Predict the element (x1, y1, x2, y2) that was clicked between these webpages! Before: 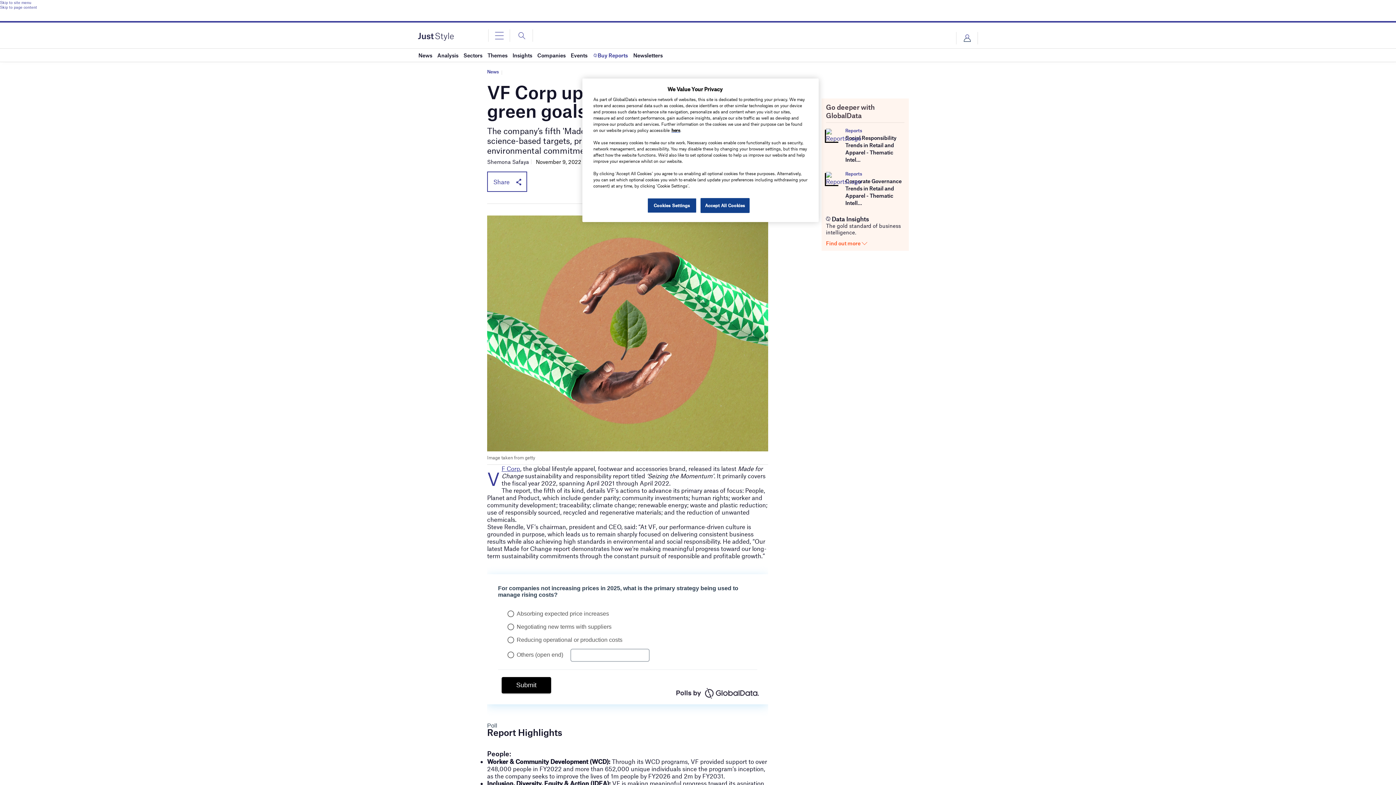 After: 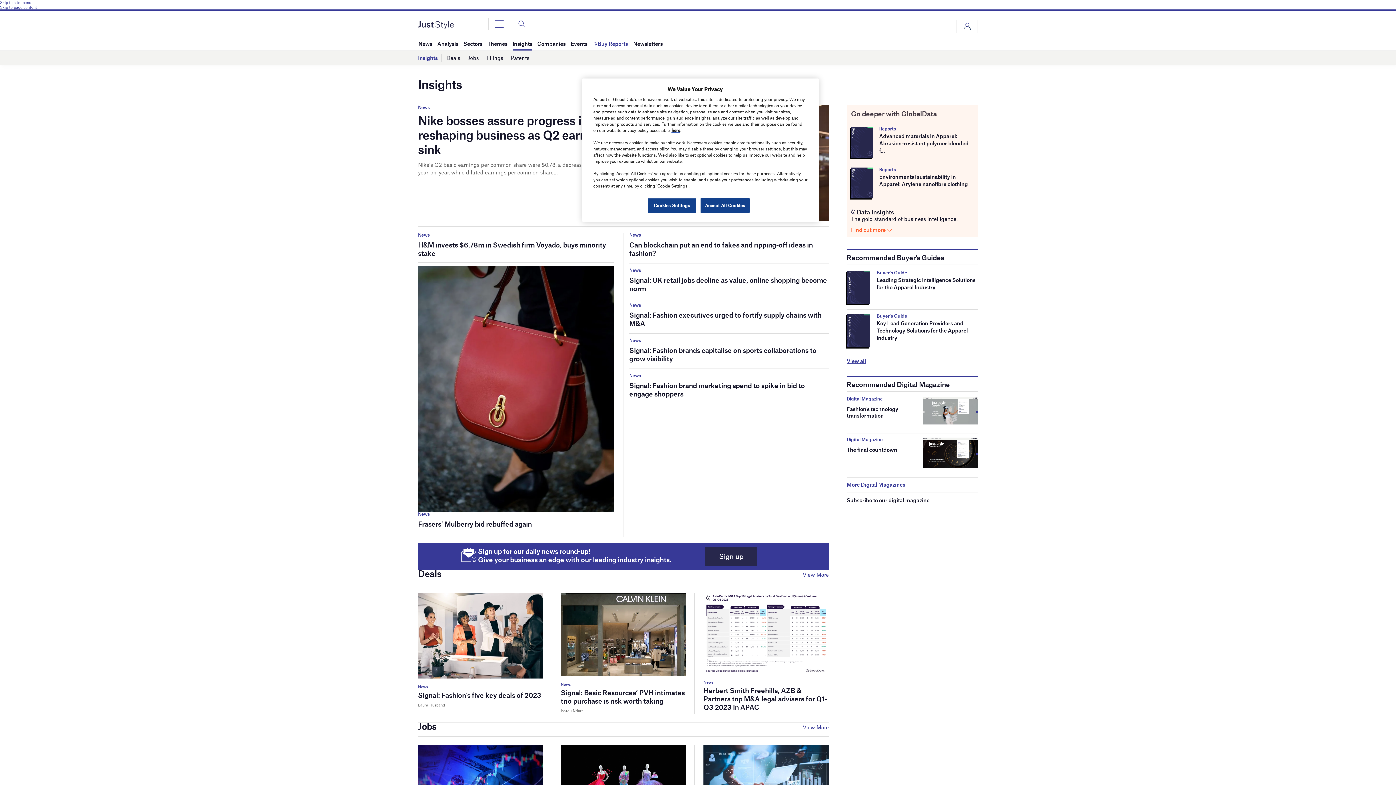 Action: bbox: (512, 48, 532, 61) label: Insights